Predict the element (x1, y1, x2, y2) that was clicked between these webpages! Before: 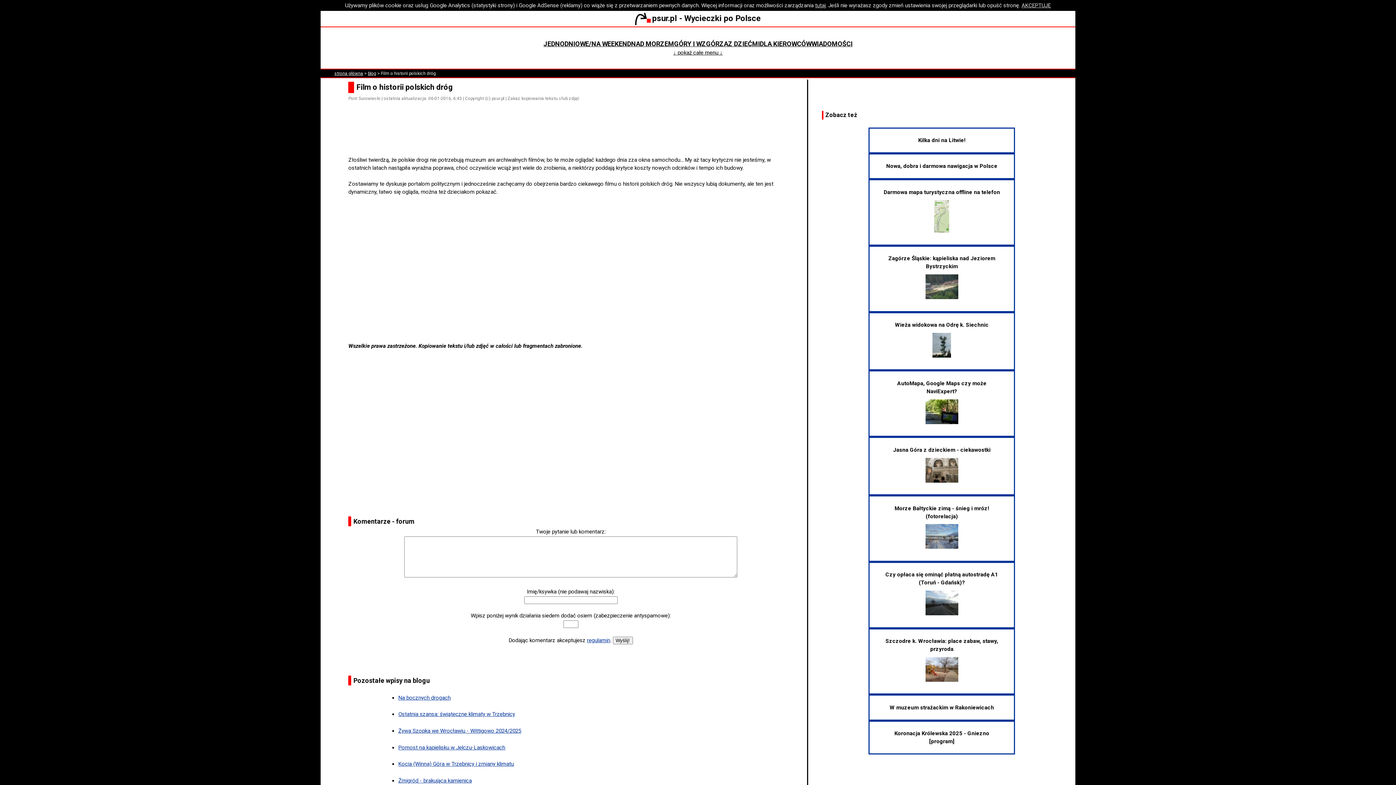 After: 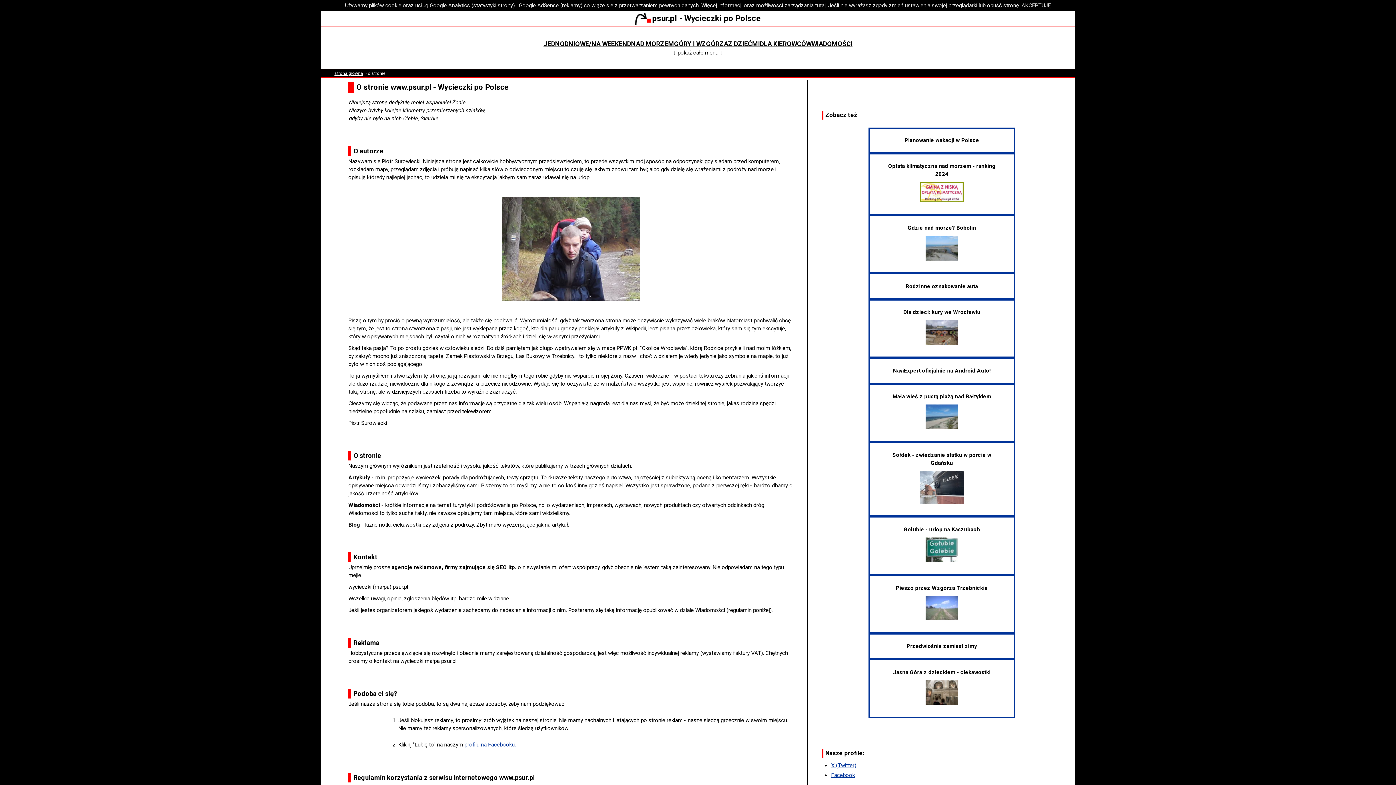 Action: bbox: (815, 2, 825, 8) label: tutaj